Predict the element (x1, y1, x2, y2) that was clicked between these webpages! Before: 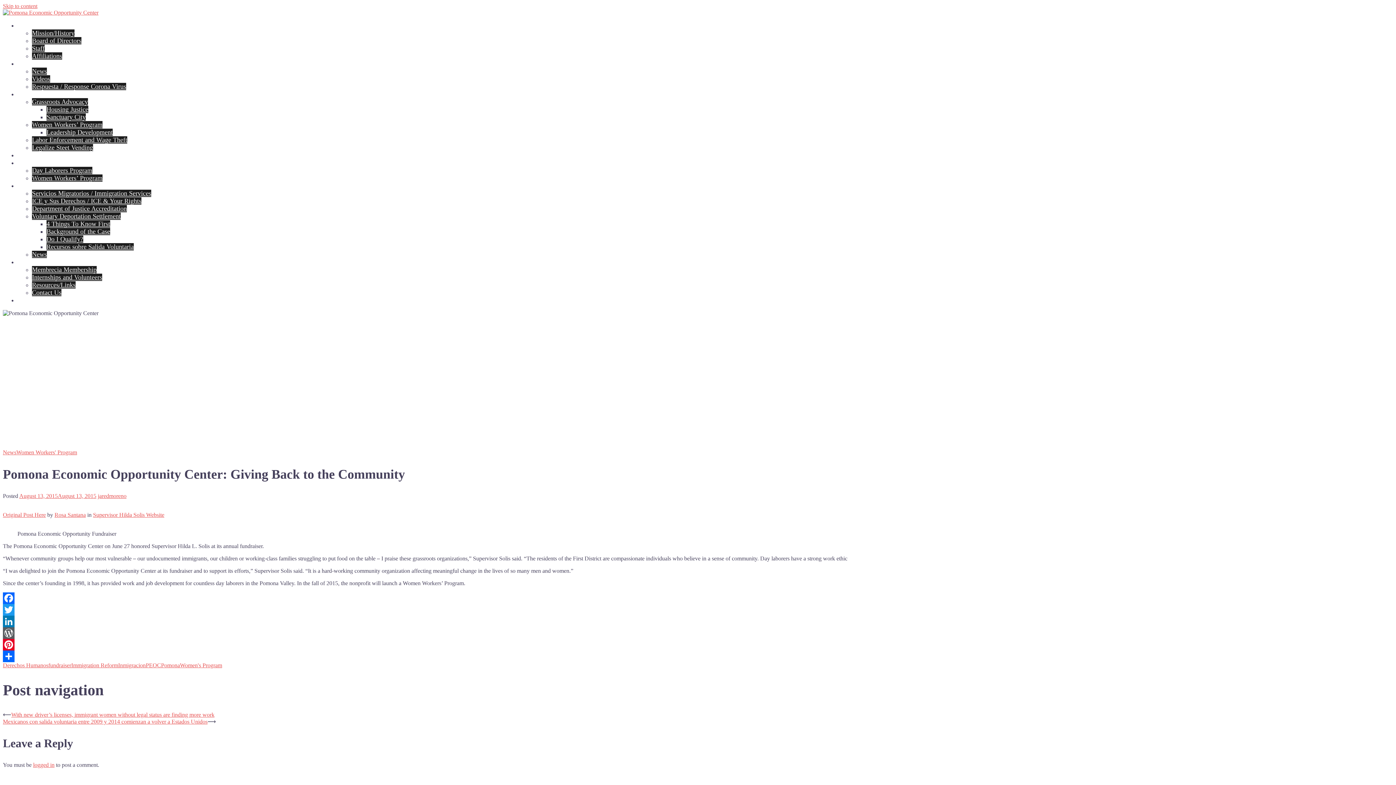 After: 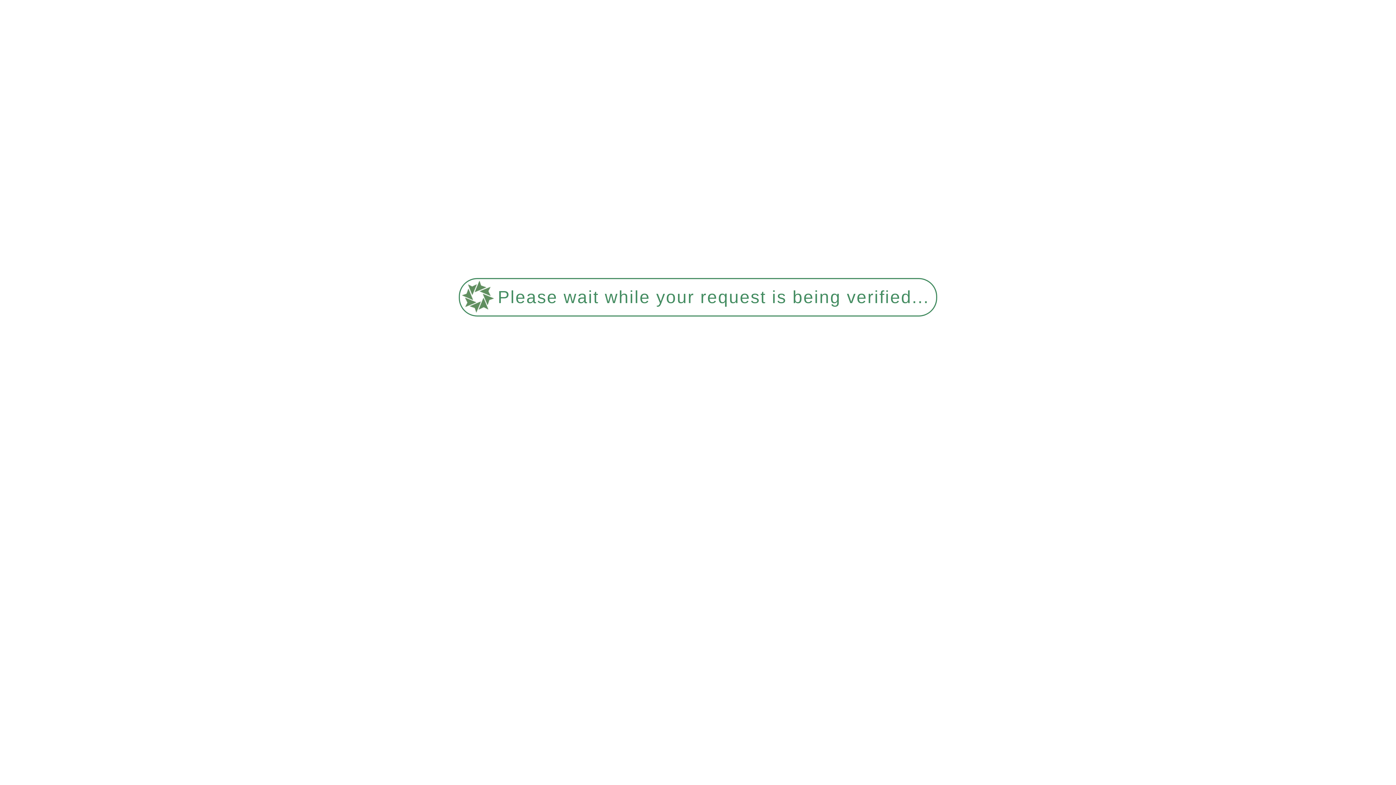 Action: label: 4 Things To Know First bbox: (46, 220, 110, 227)